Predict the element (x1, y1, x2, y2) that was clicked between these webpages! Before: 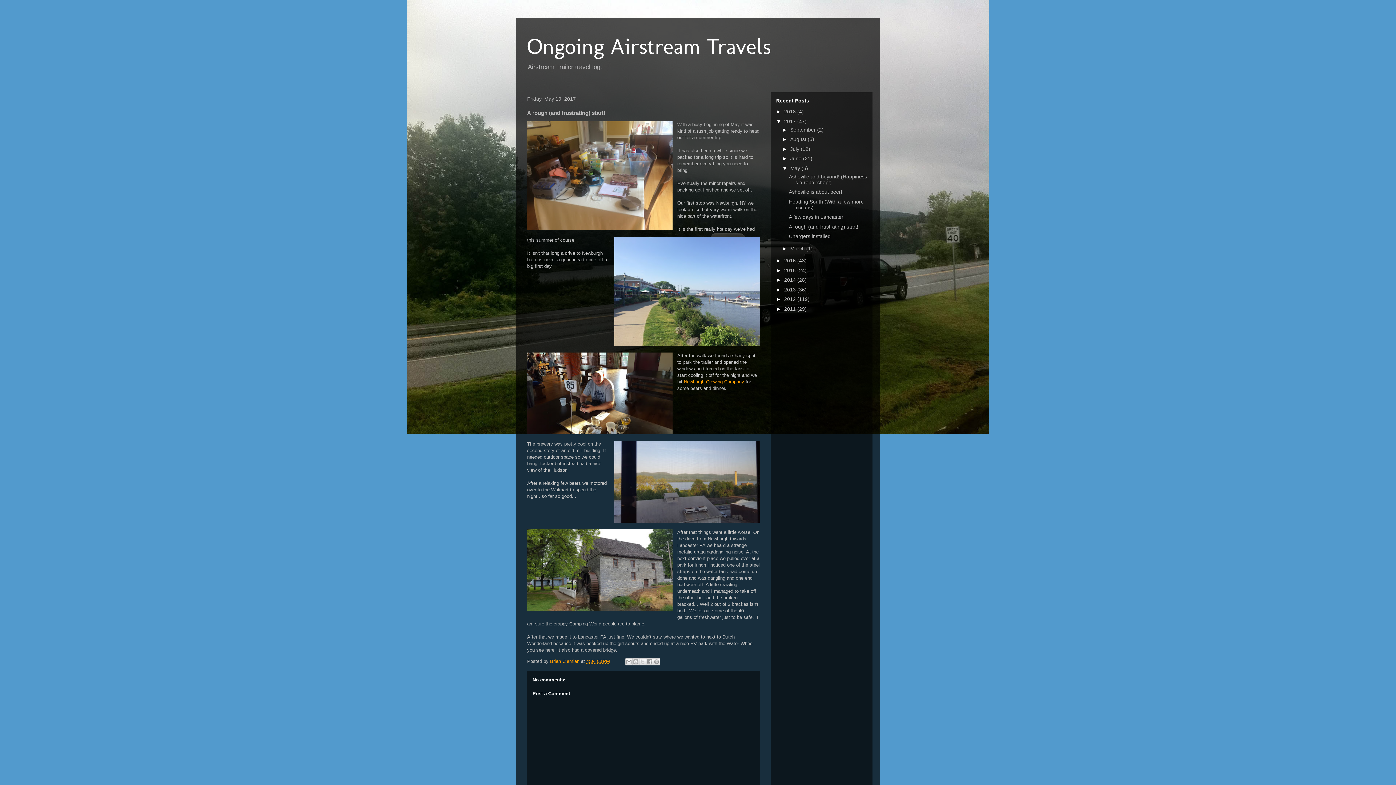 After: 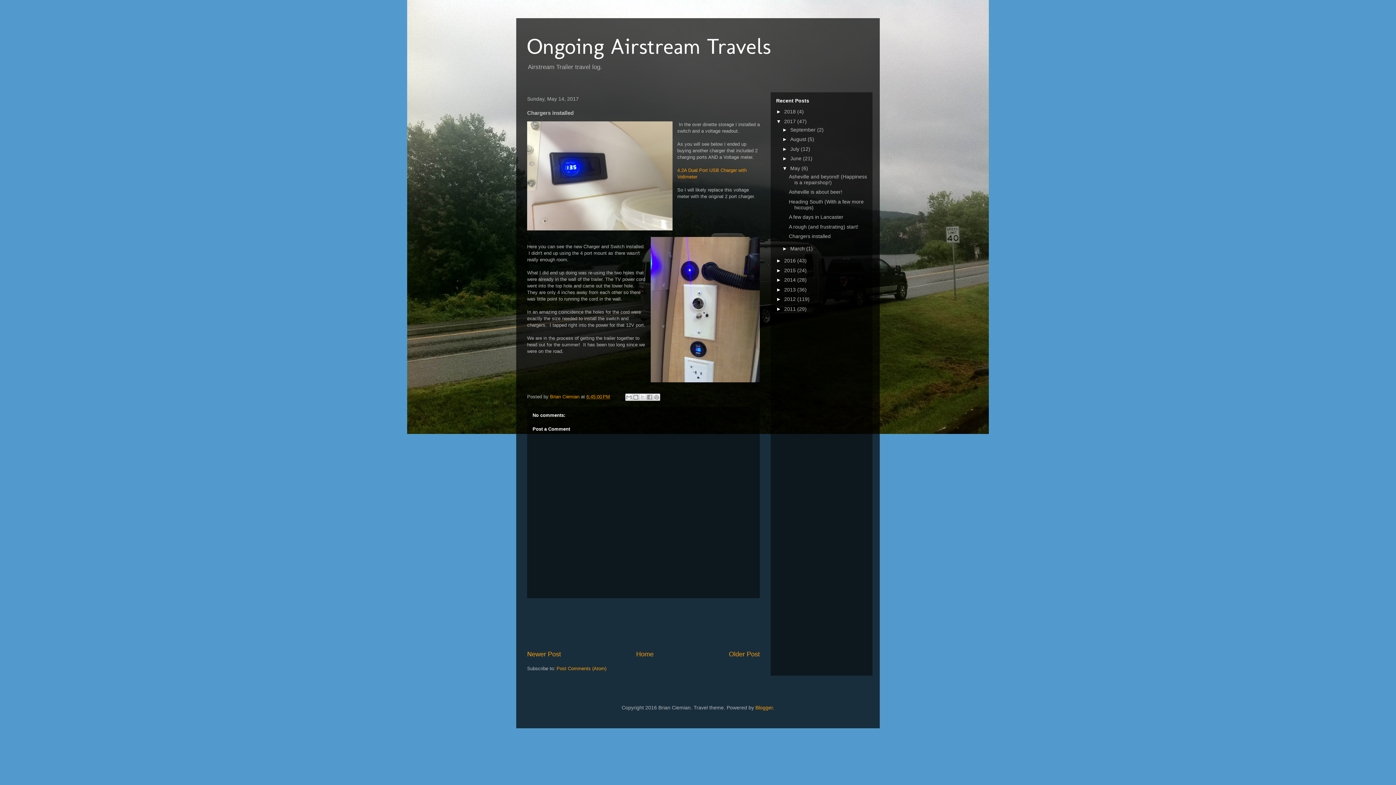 Action: bbox: (789, 233, 830, 239) label: Chargers installed